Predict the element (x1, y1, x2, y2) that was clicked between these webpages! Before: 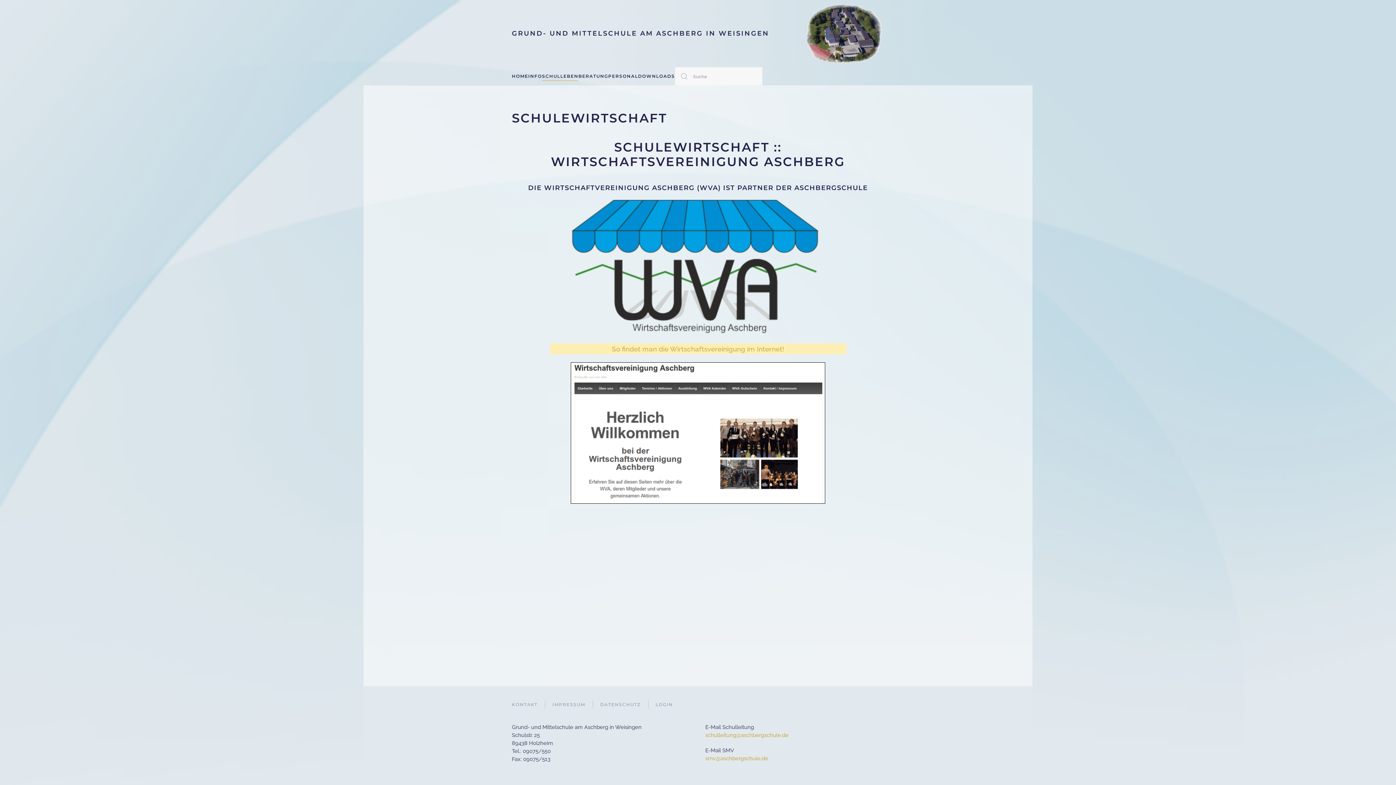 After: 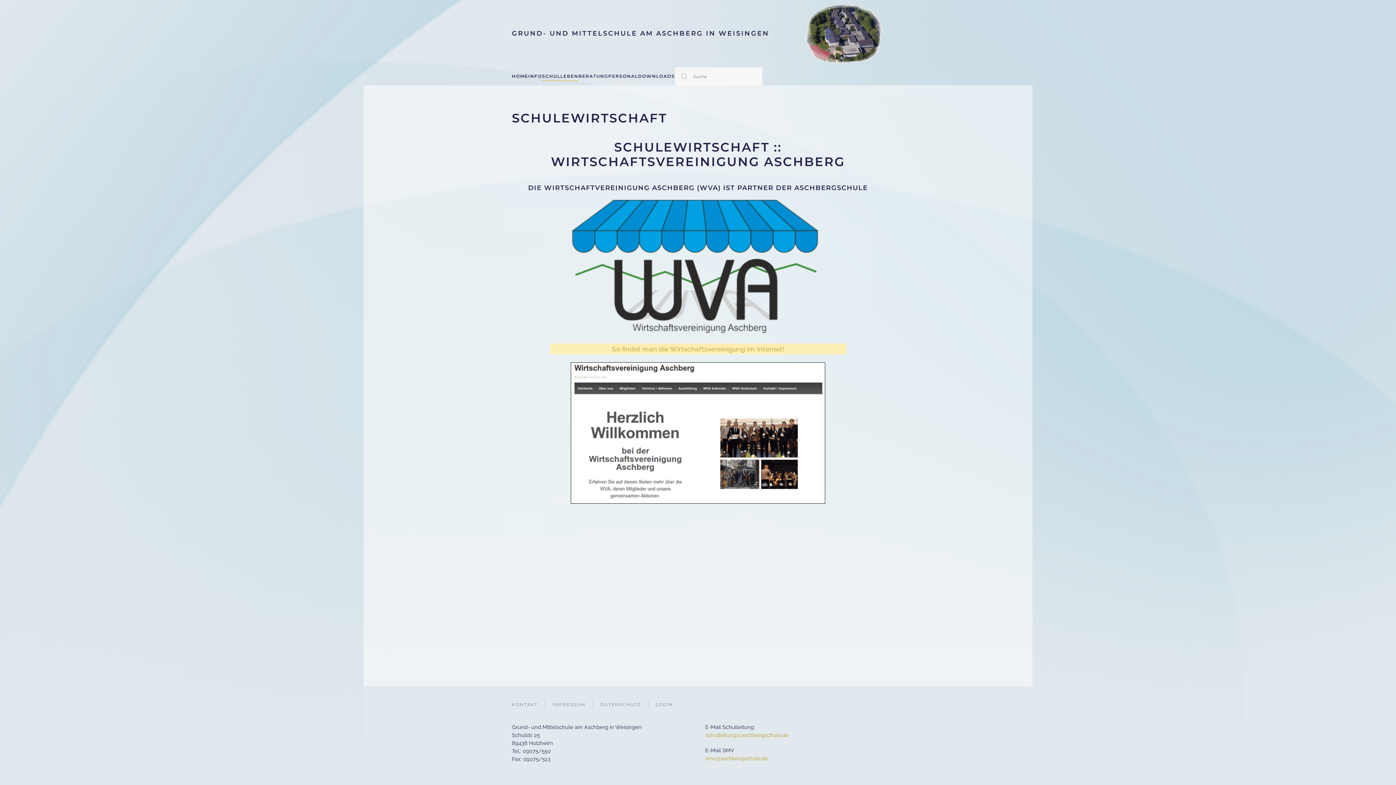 Action: bbox: (512, 362, 884, 504)